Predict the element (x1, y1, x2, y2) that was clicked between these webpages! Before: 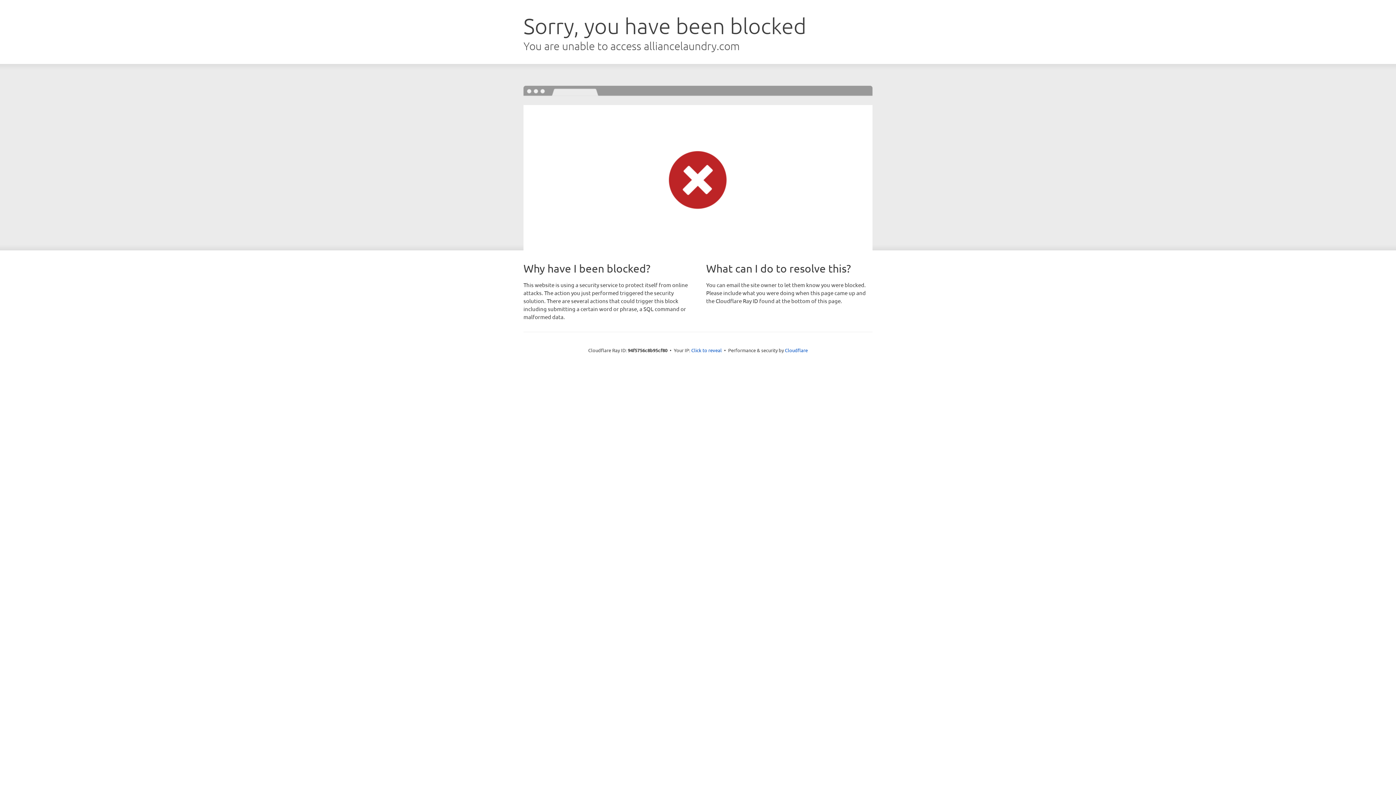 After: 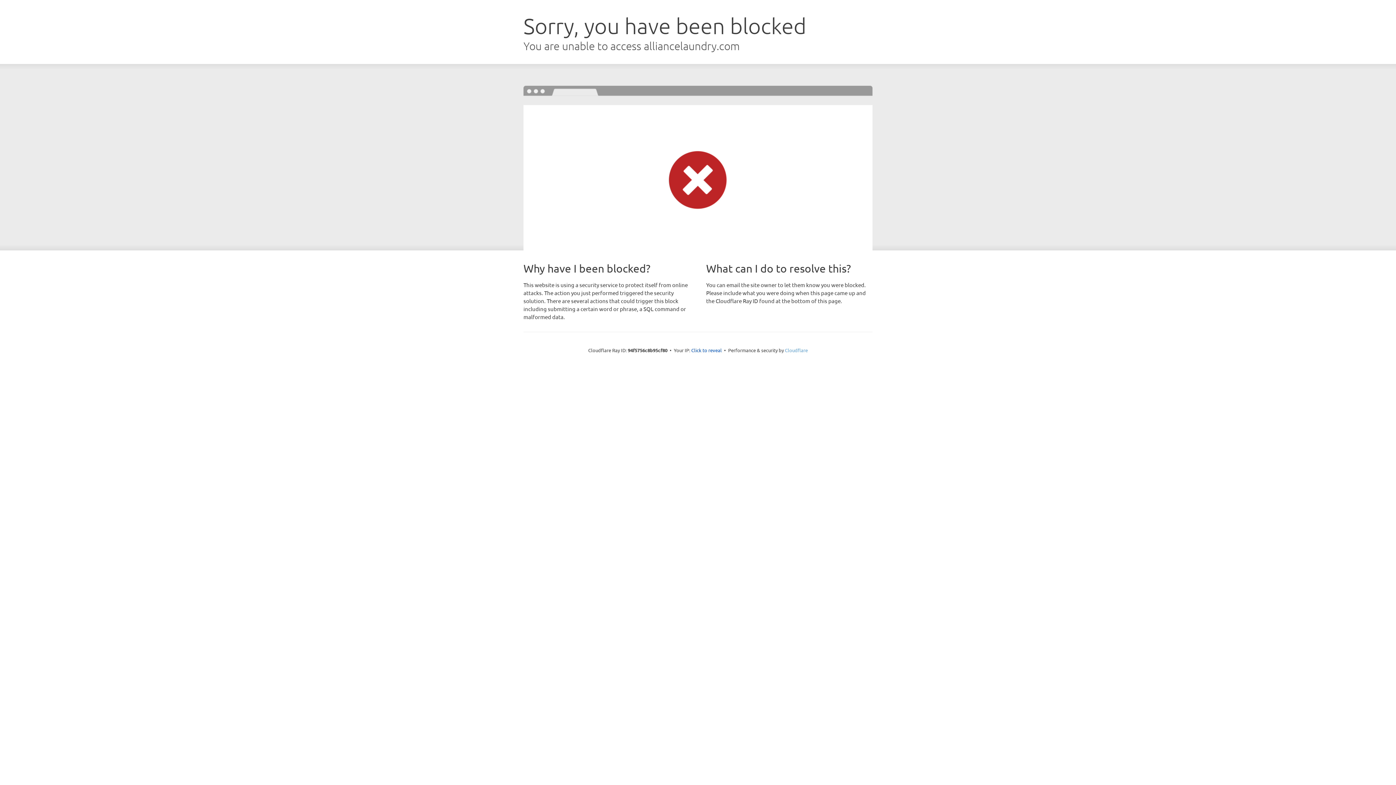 Action: bbox: (785, 347, 808, 353) label: Cloudflare